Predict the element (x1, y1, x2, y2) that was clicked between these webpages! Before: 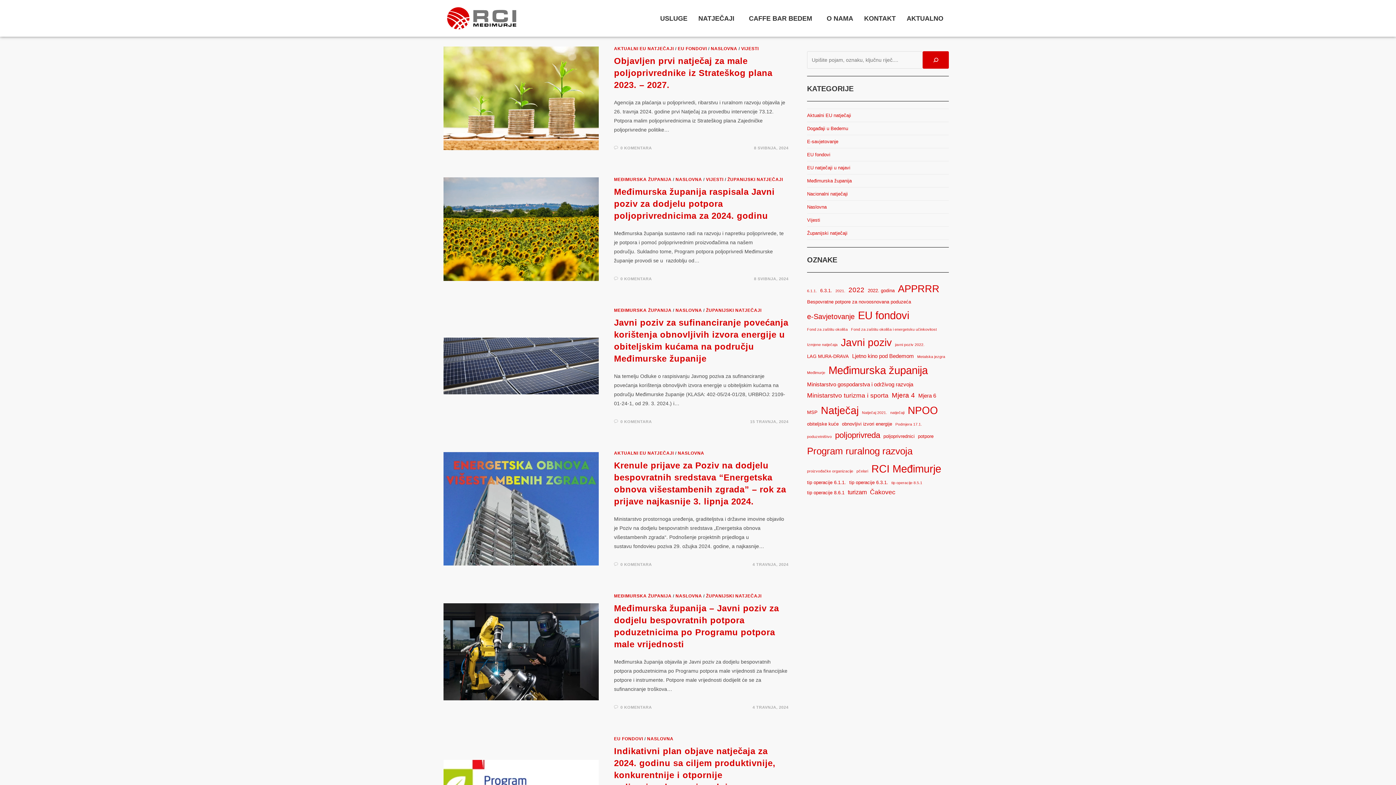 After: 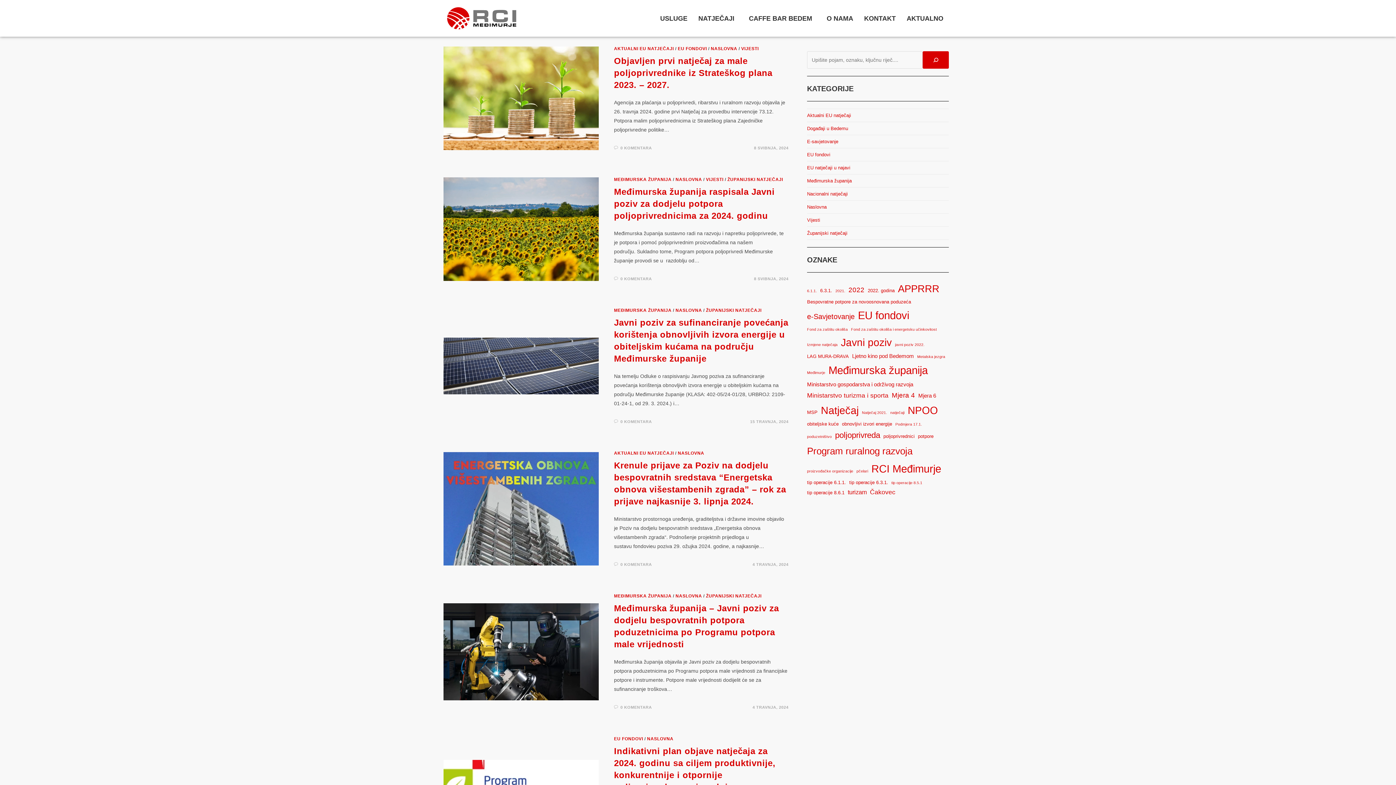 Action: label: Naslovna bbox: (807, 204, 826, 209)